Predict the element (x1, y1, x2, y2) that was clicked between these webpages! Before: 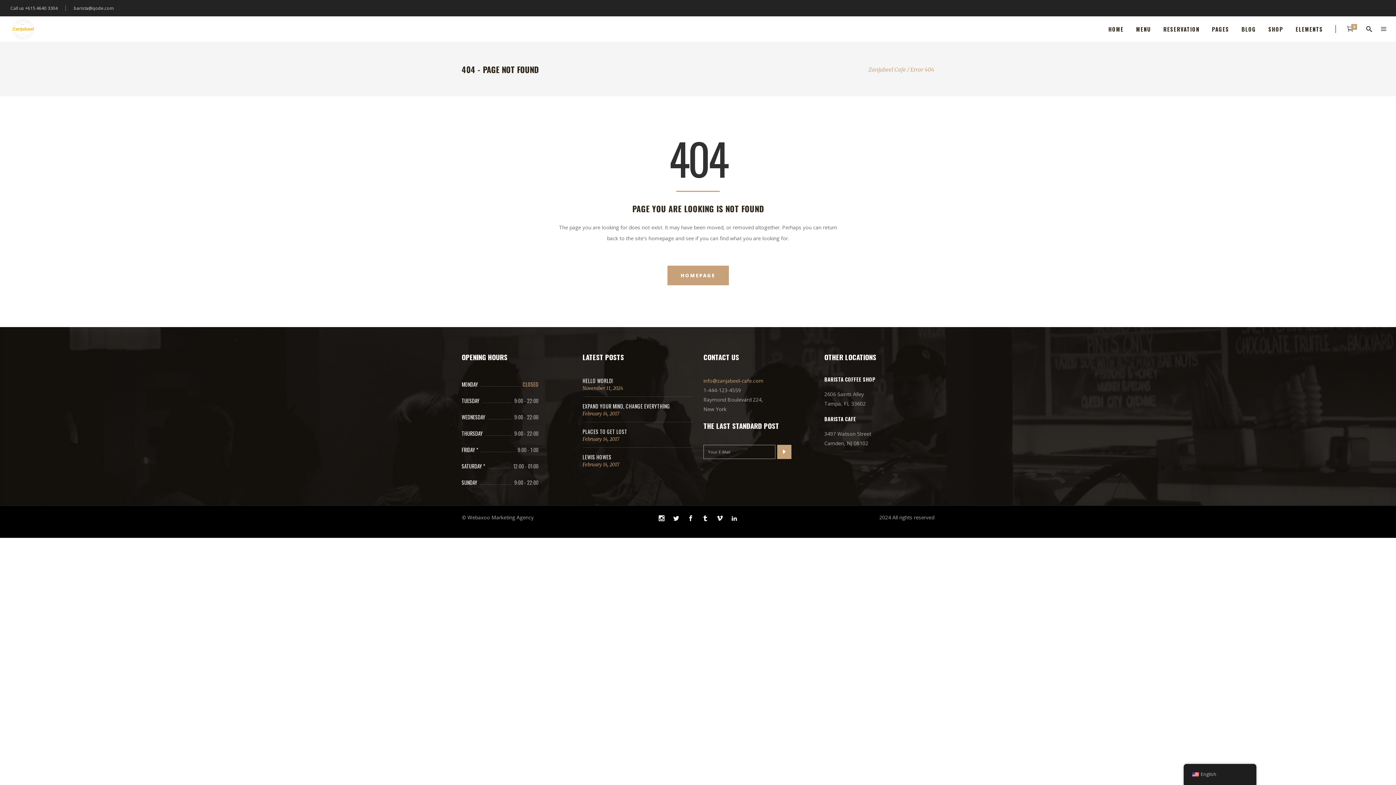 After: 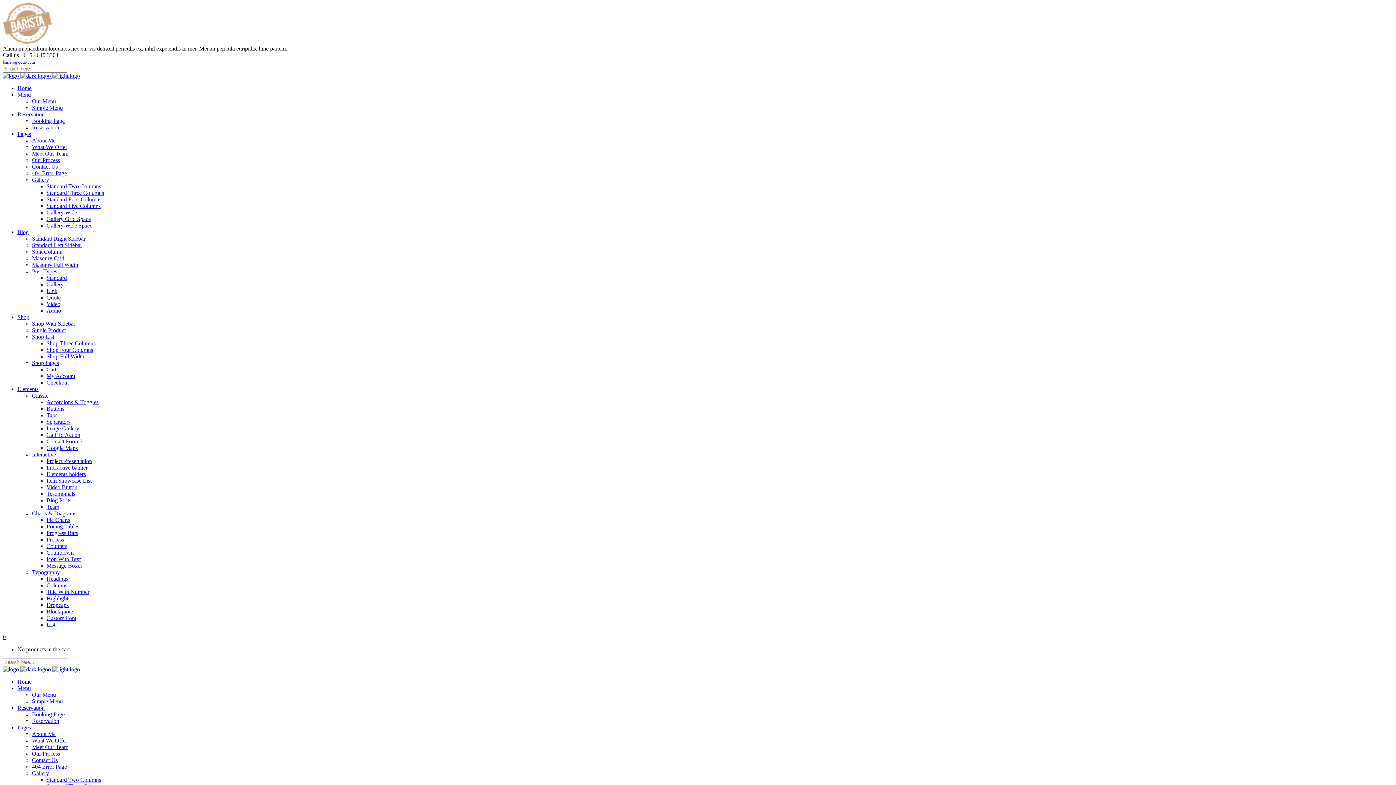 Action: bbox: (868, 66, 906, 72) label: Zanjabeel Cafe